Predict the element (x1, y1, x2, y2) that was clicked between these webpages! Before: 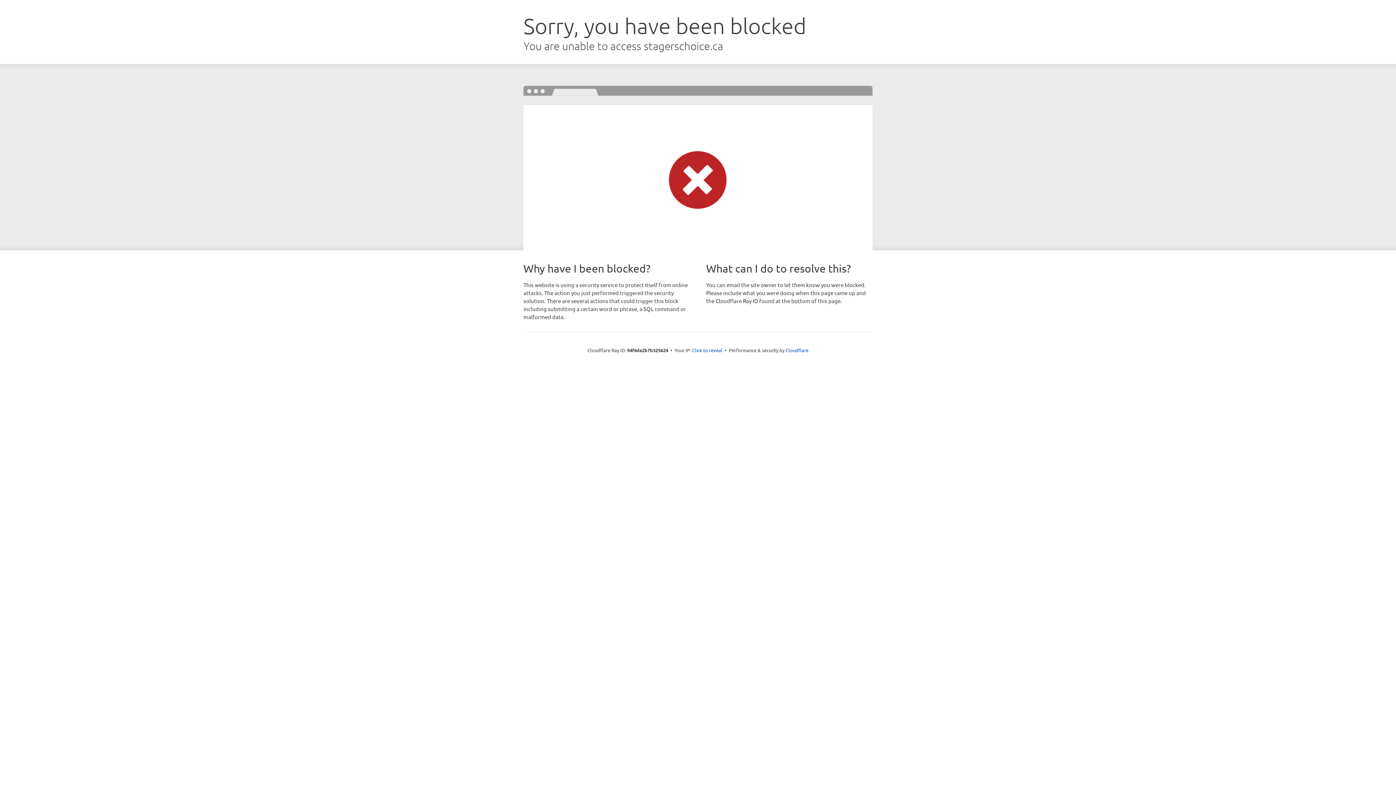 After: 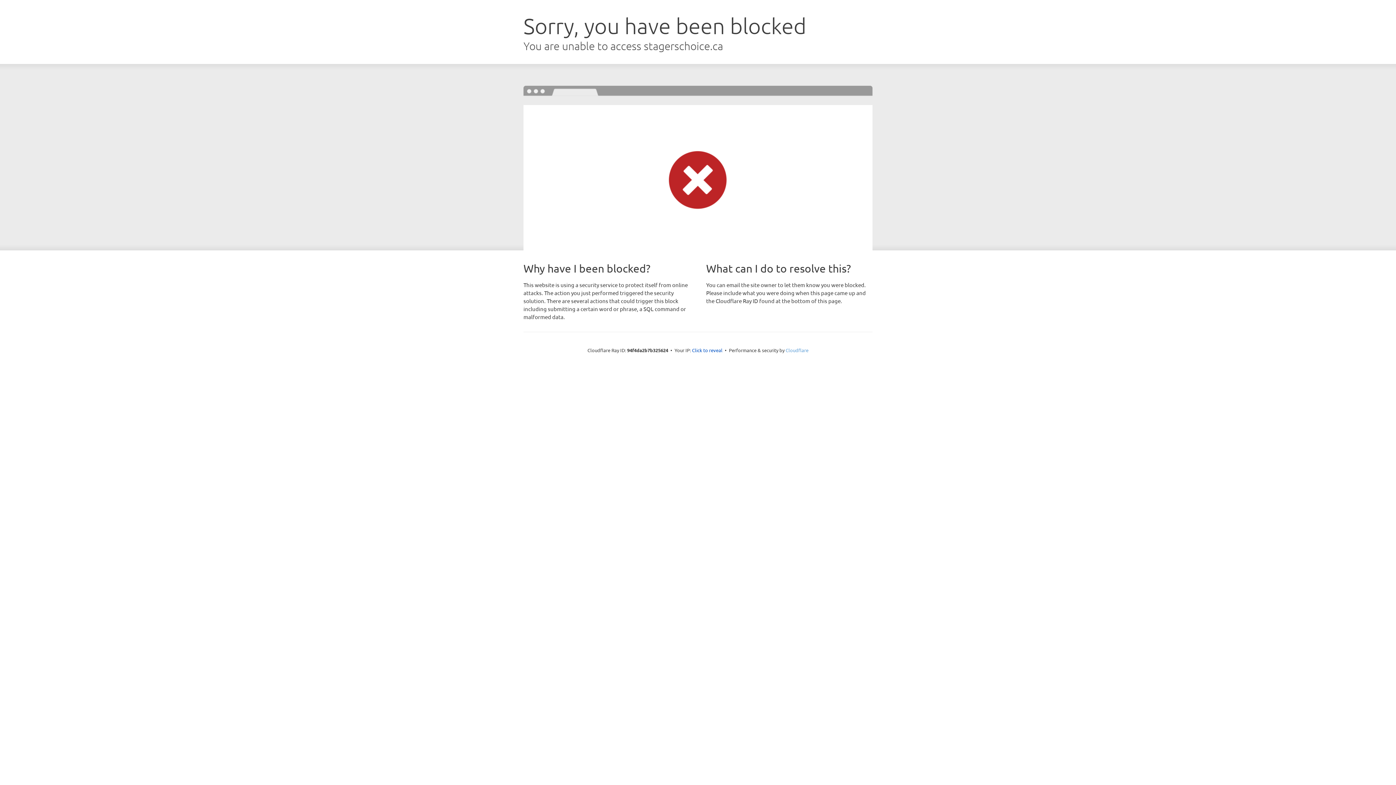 Action: bbox: (785, 347, 808, 353) label: Cloudflare